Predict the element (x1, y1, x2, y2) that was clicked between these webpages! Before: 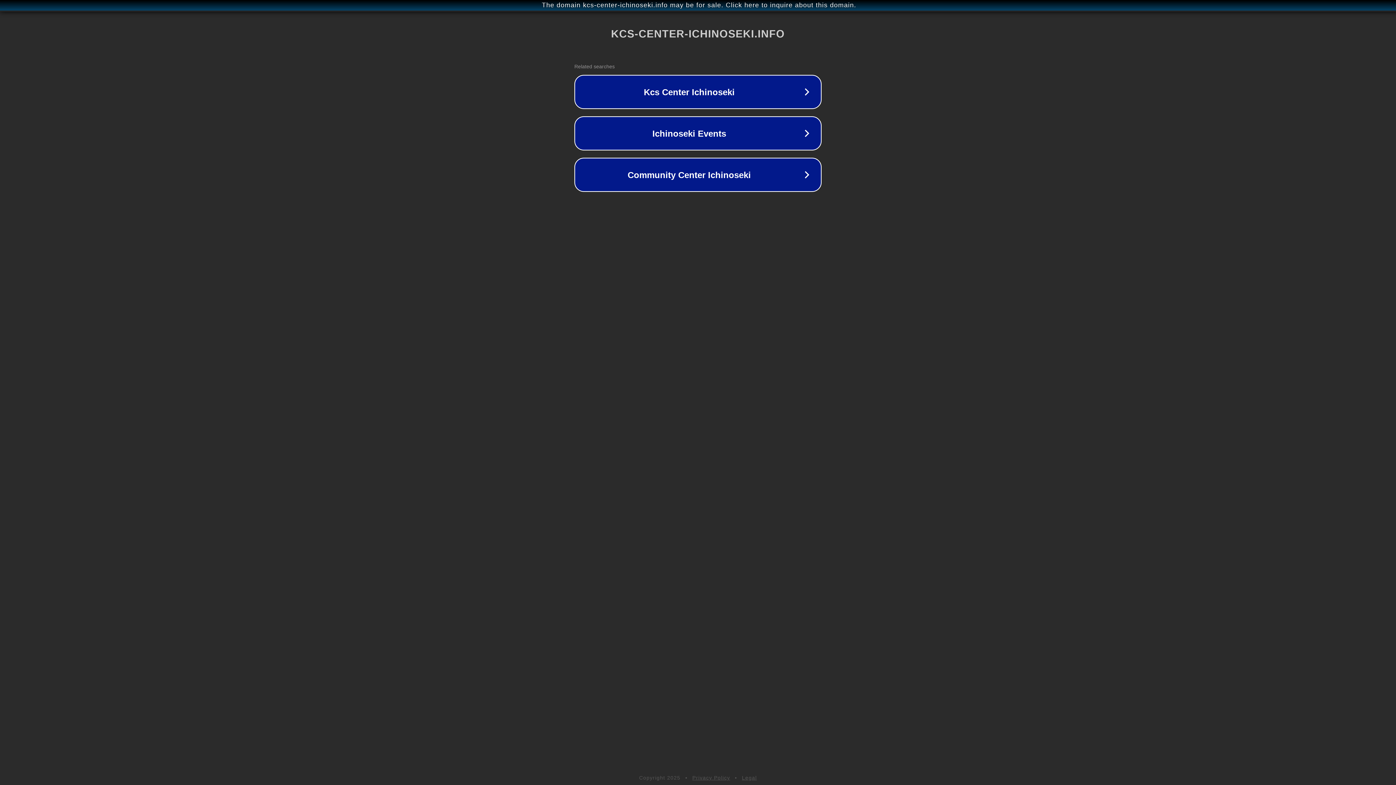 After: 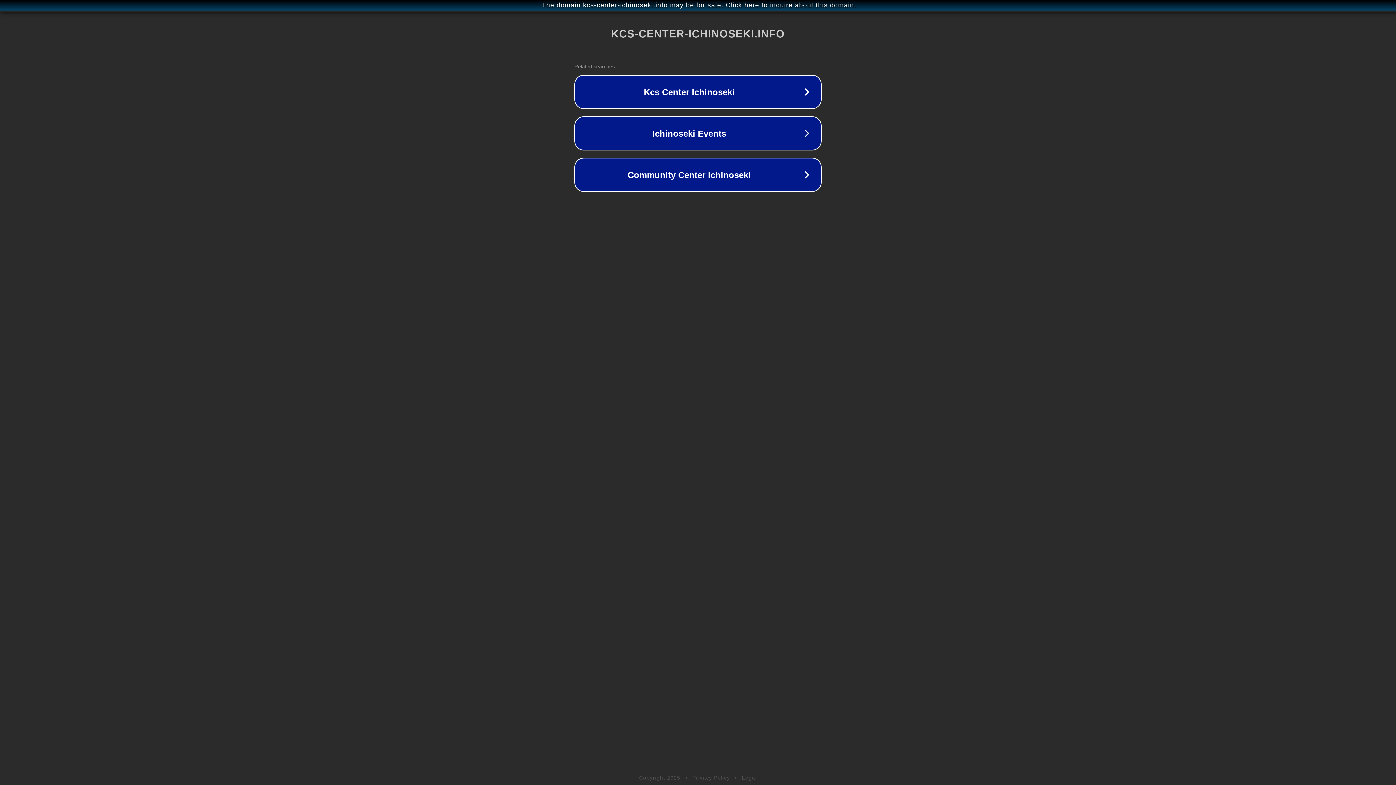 Action: label: Legal bbox: (742, 775, 757, 781)